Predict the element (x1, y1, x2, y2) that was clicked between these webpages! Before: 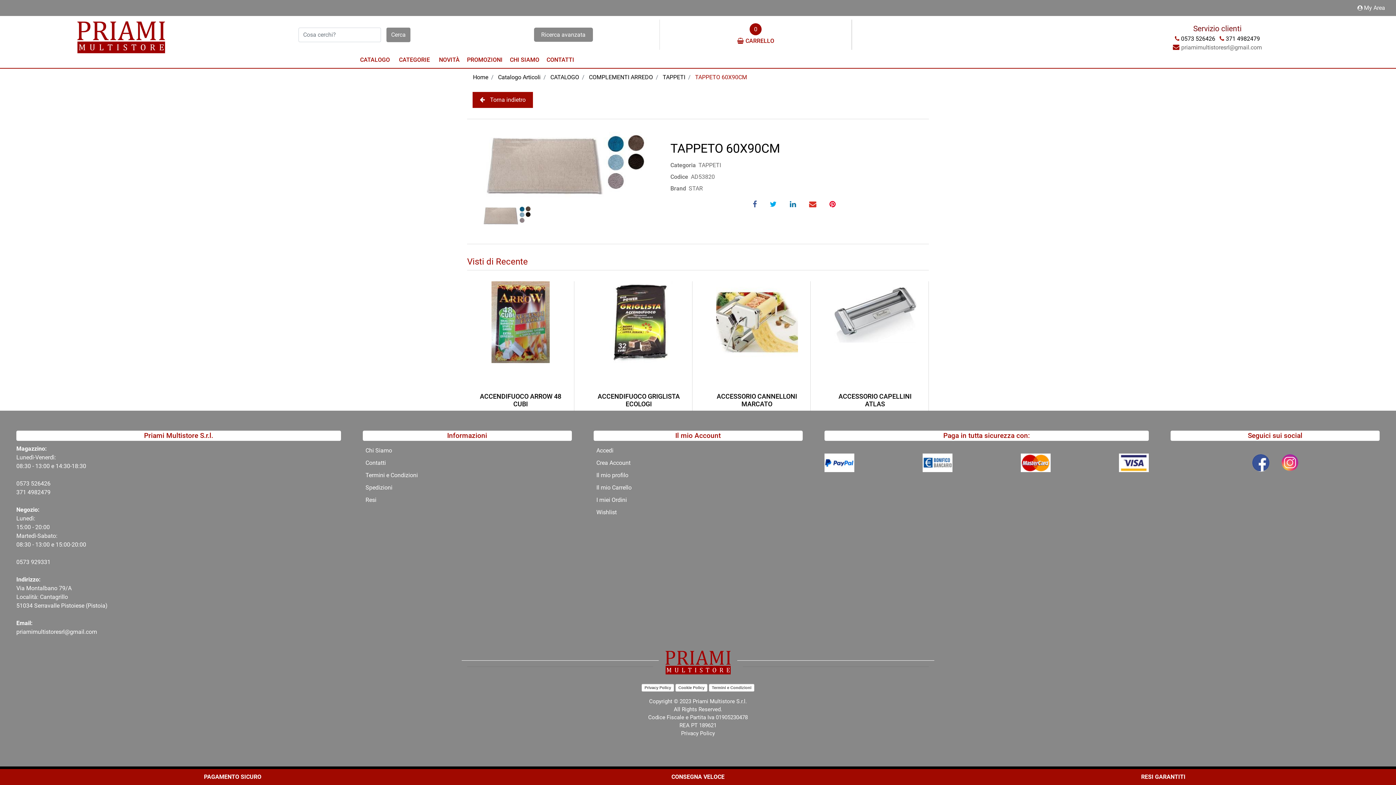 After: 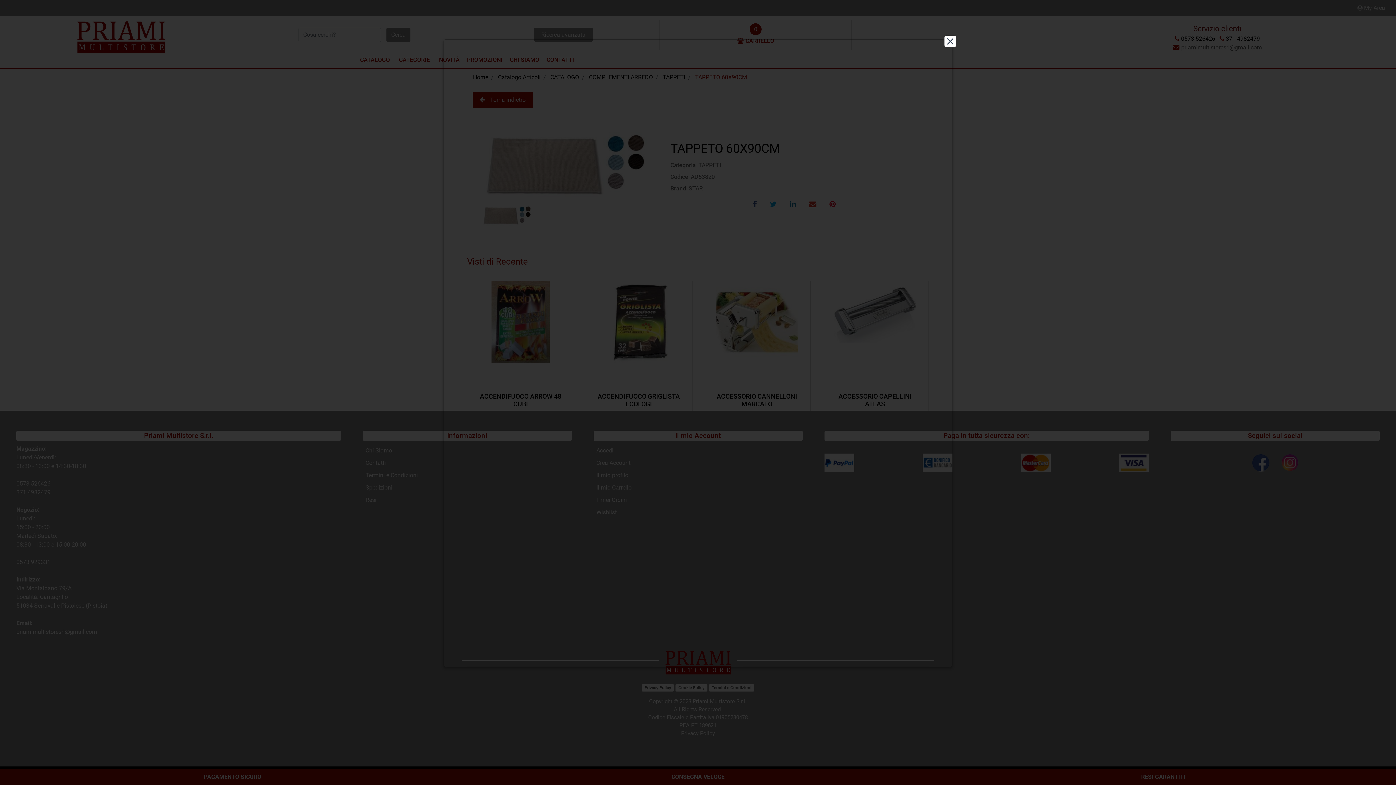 Action: bbox: (709, 684, 754, 691) label: Termini e Condizioni